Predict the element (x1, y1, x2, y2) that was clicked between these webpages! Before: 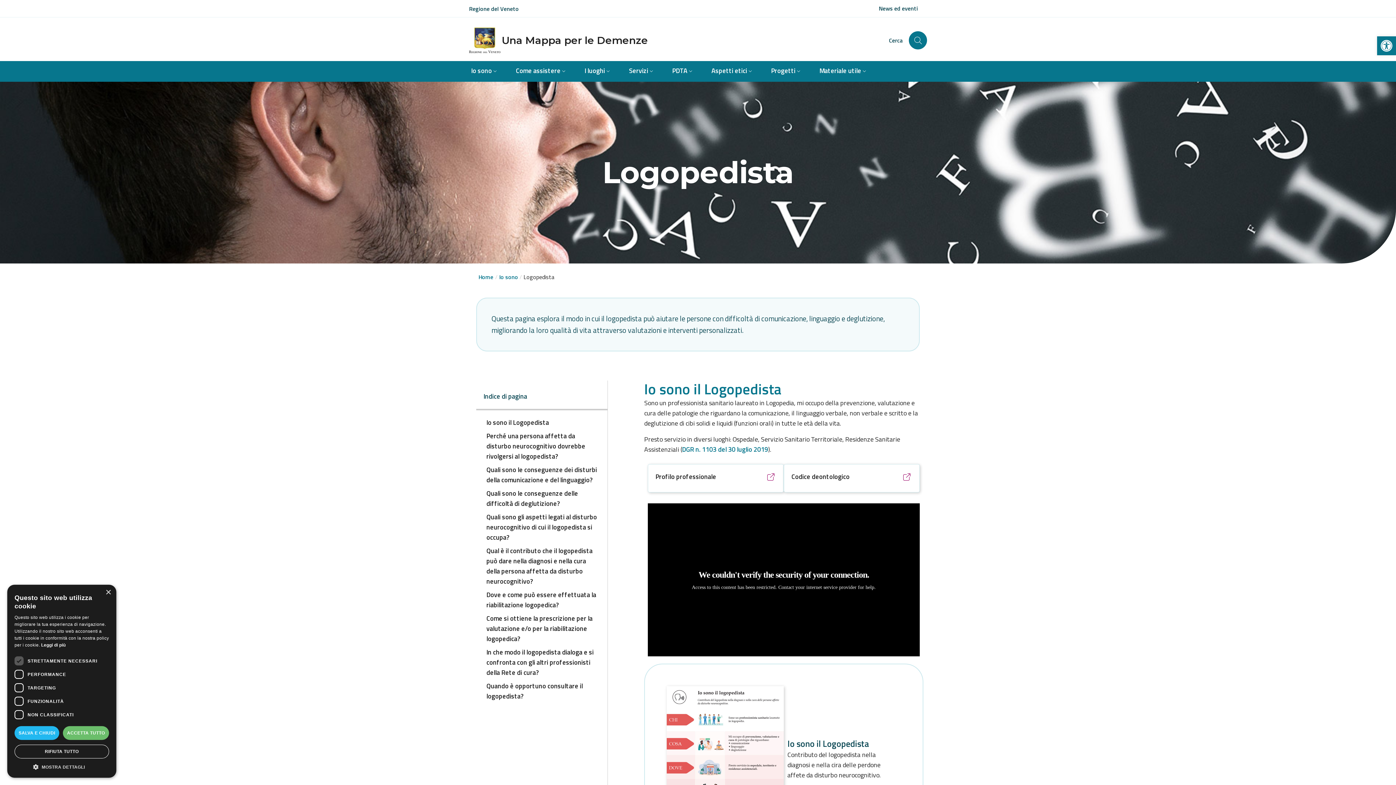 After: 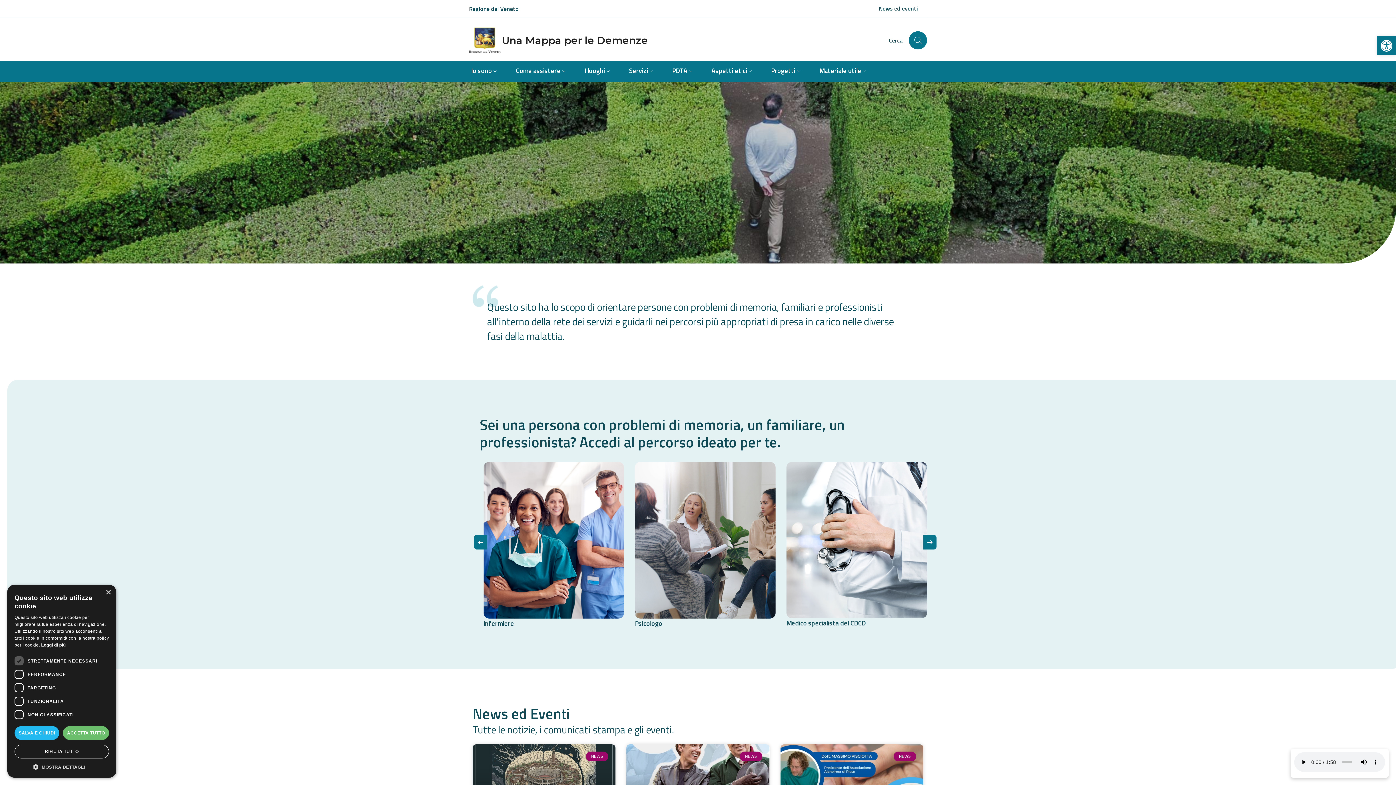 Action: bbox: (478, 272, 493, 281) label: Home